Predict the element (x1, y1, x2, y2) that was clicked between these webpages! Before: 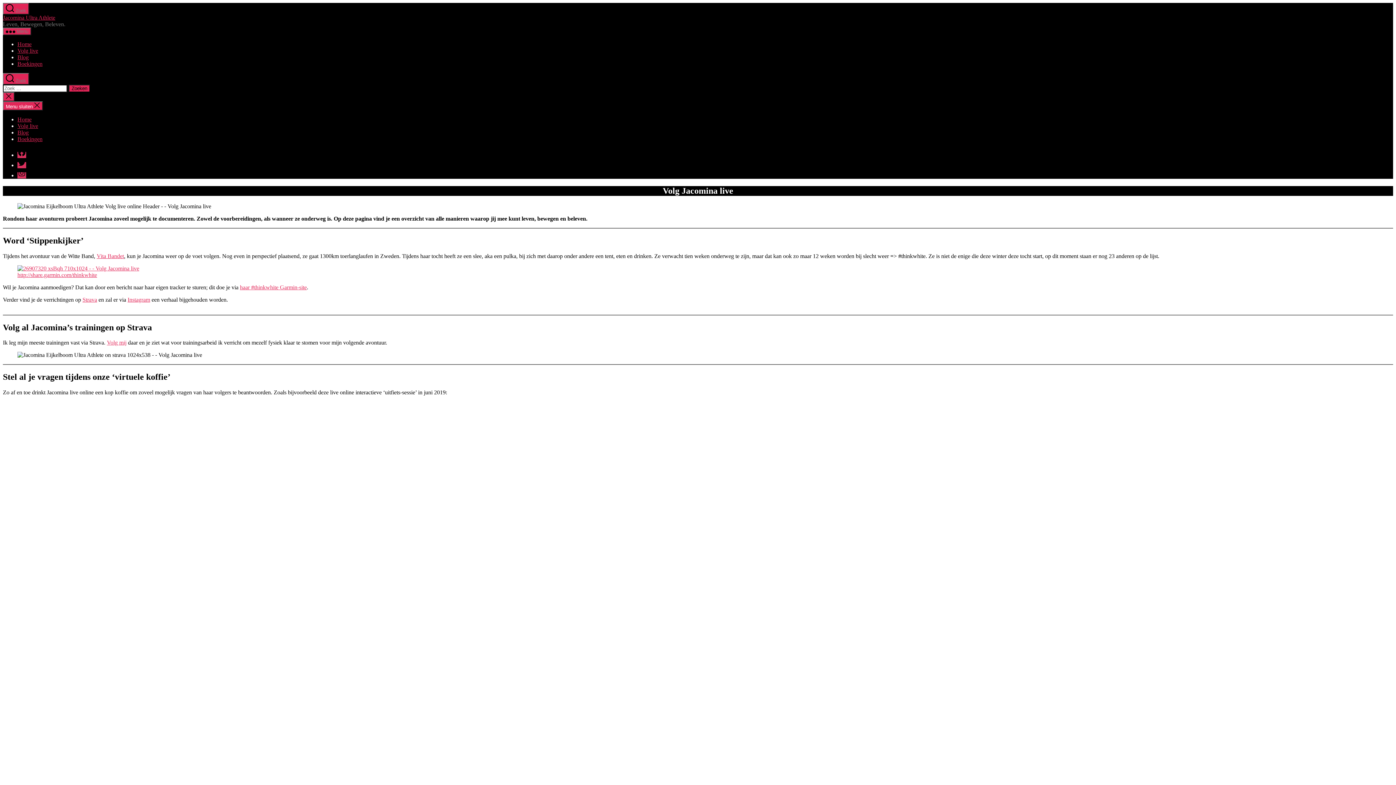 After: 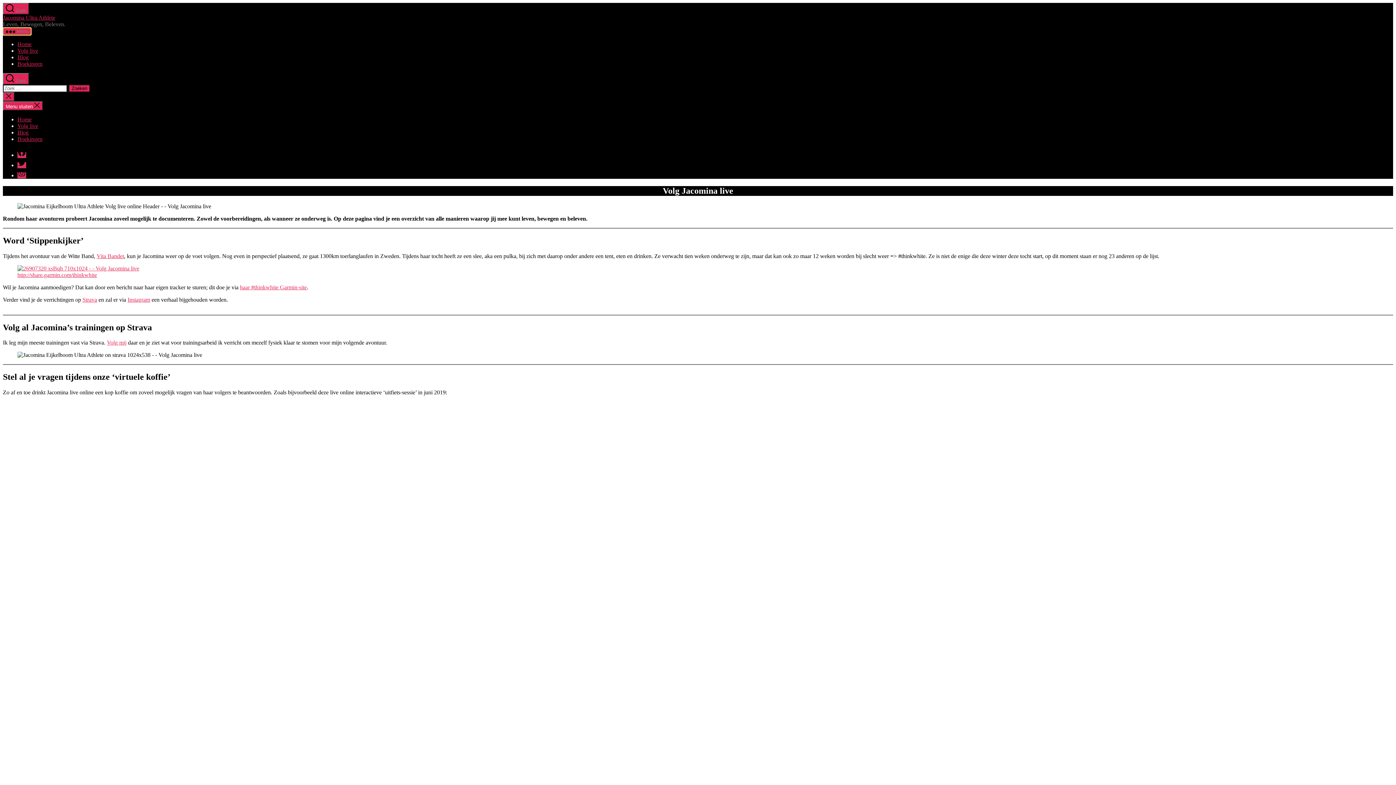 Action: bbox: (2, 27, 31, 35) label:  Menu